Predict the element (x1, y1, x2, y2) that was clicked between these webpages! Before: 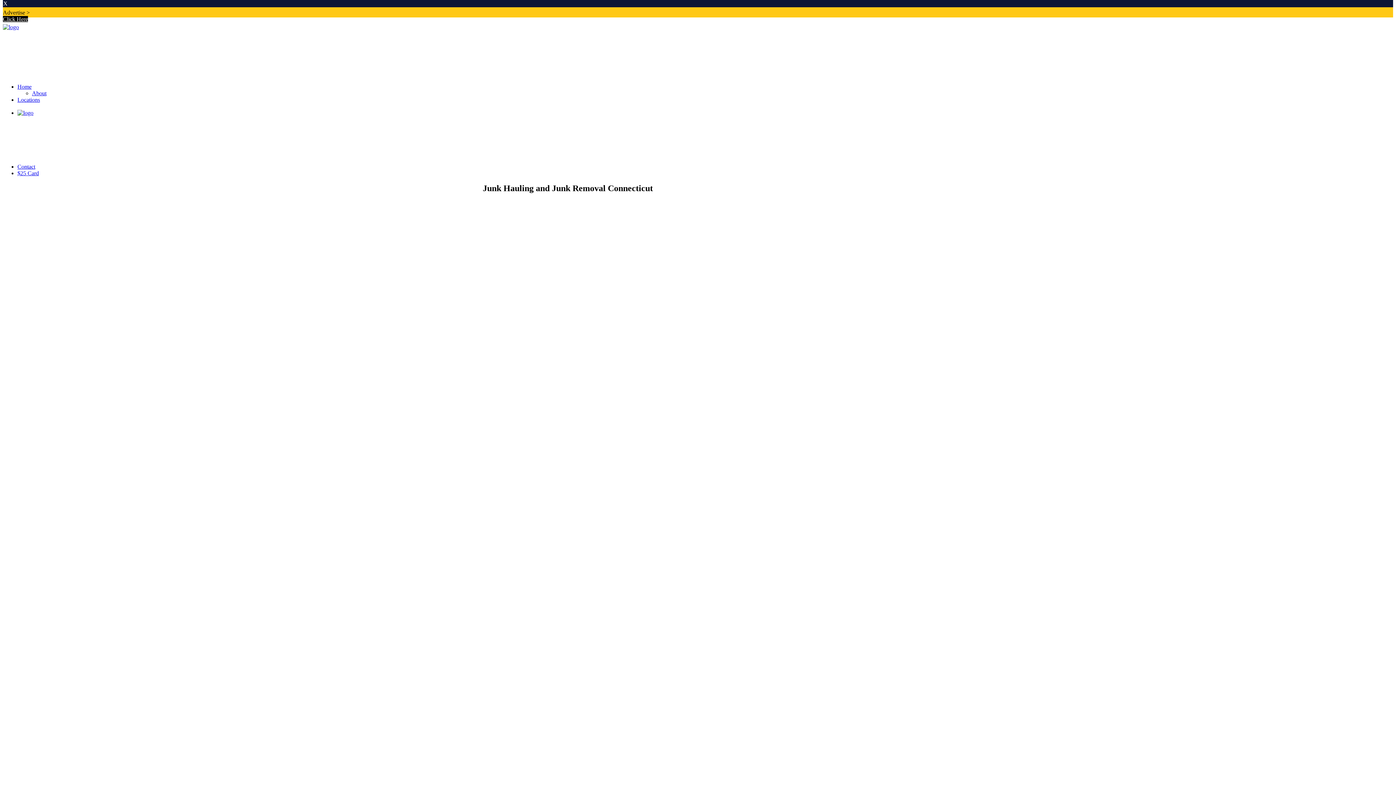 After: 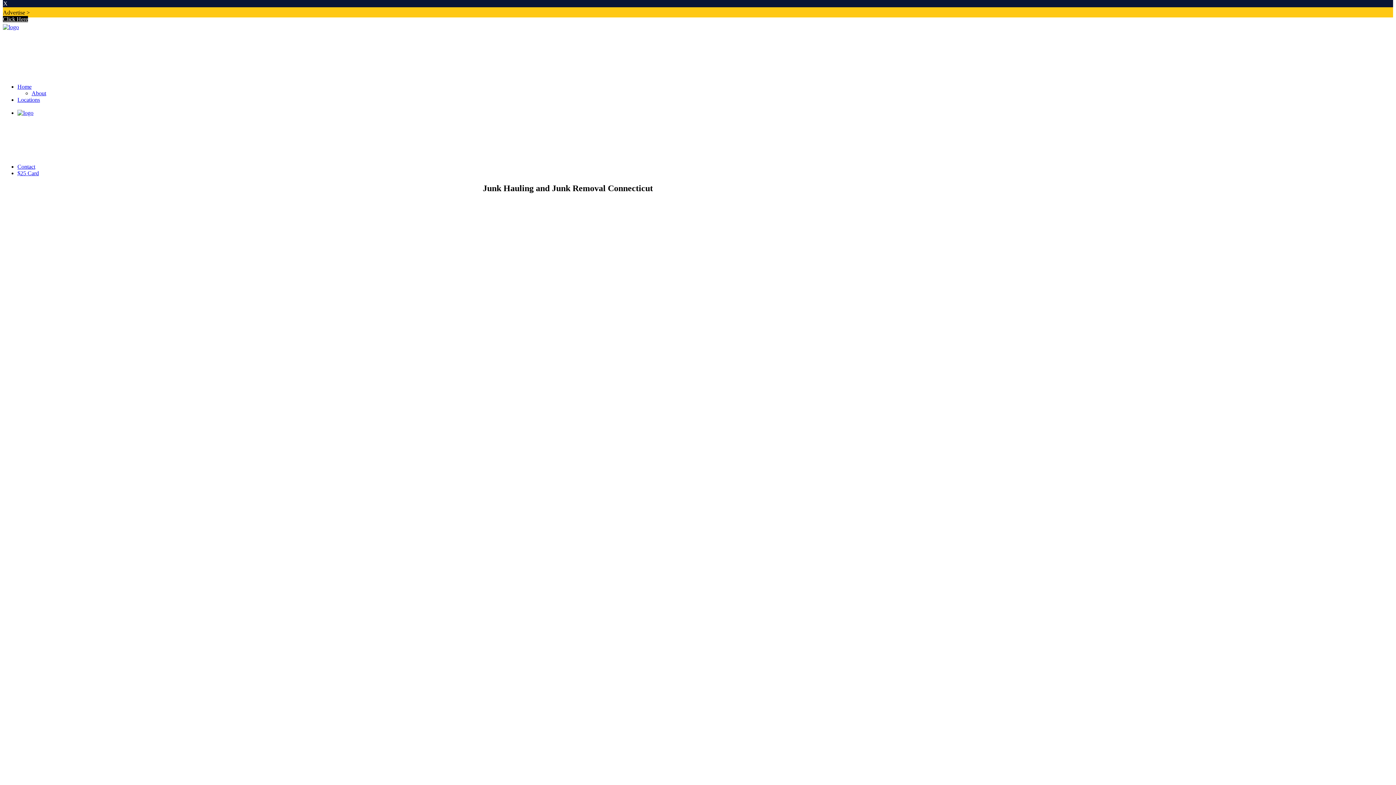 Action: label: Home bbox: (17, 83, 31, 89)